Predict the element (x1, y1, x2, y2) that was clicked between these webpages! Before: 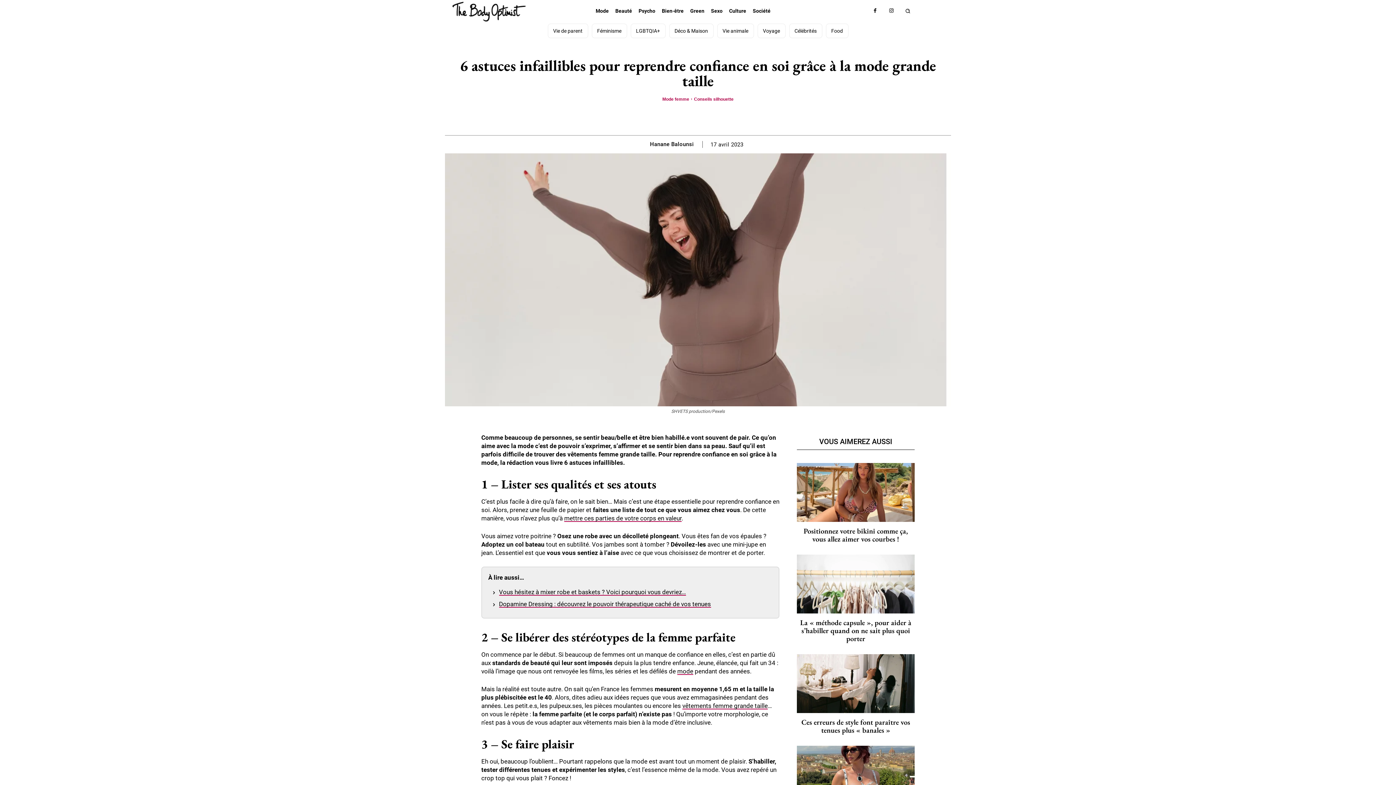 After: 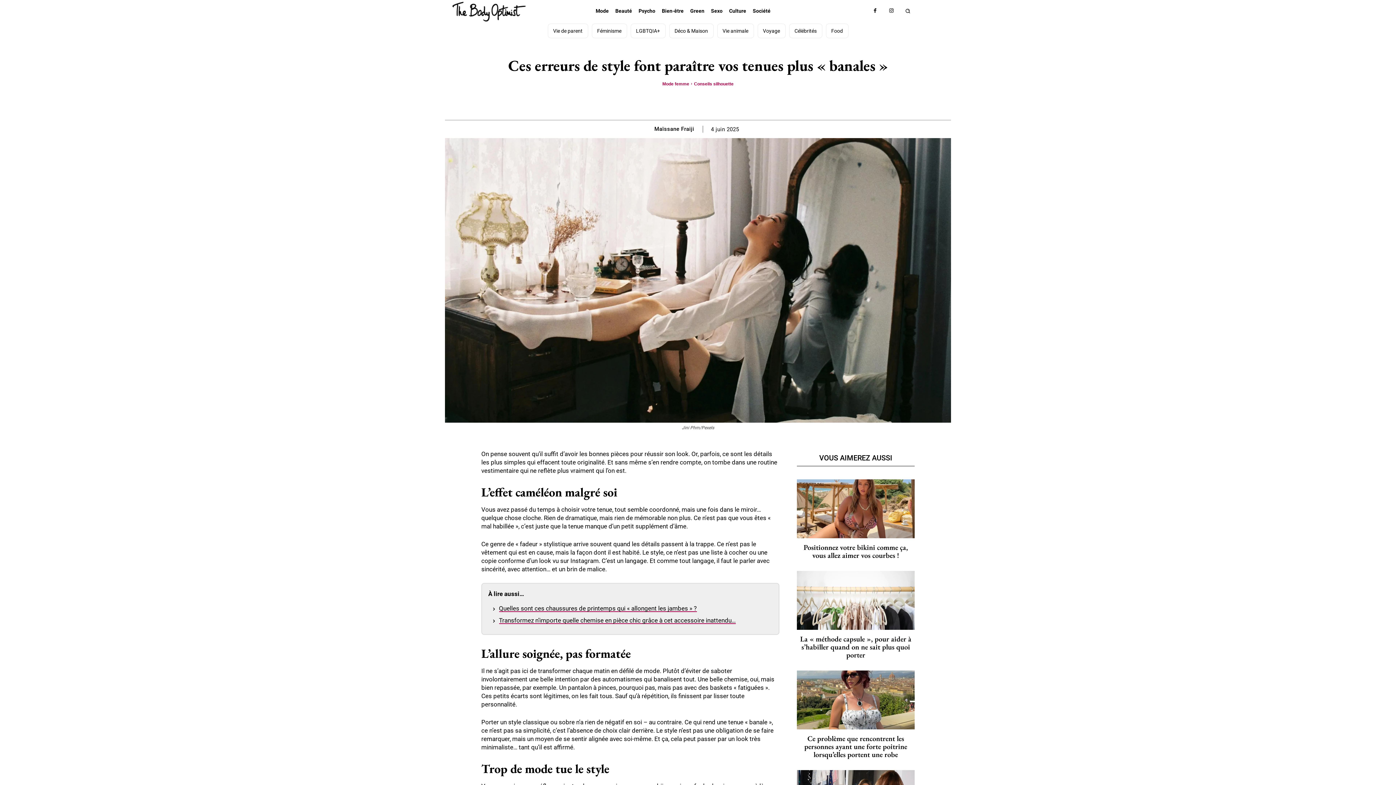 Action: bbox: (797, 654, 914, 713)